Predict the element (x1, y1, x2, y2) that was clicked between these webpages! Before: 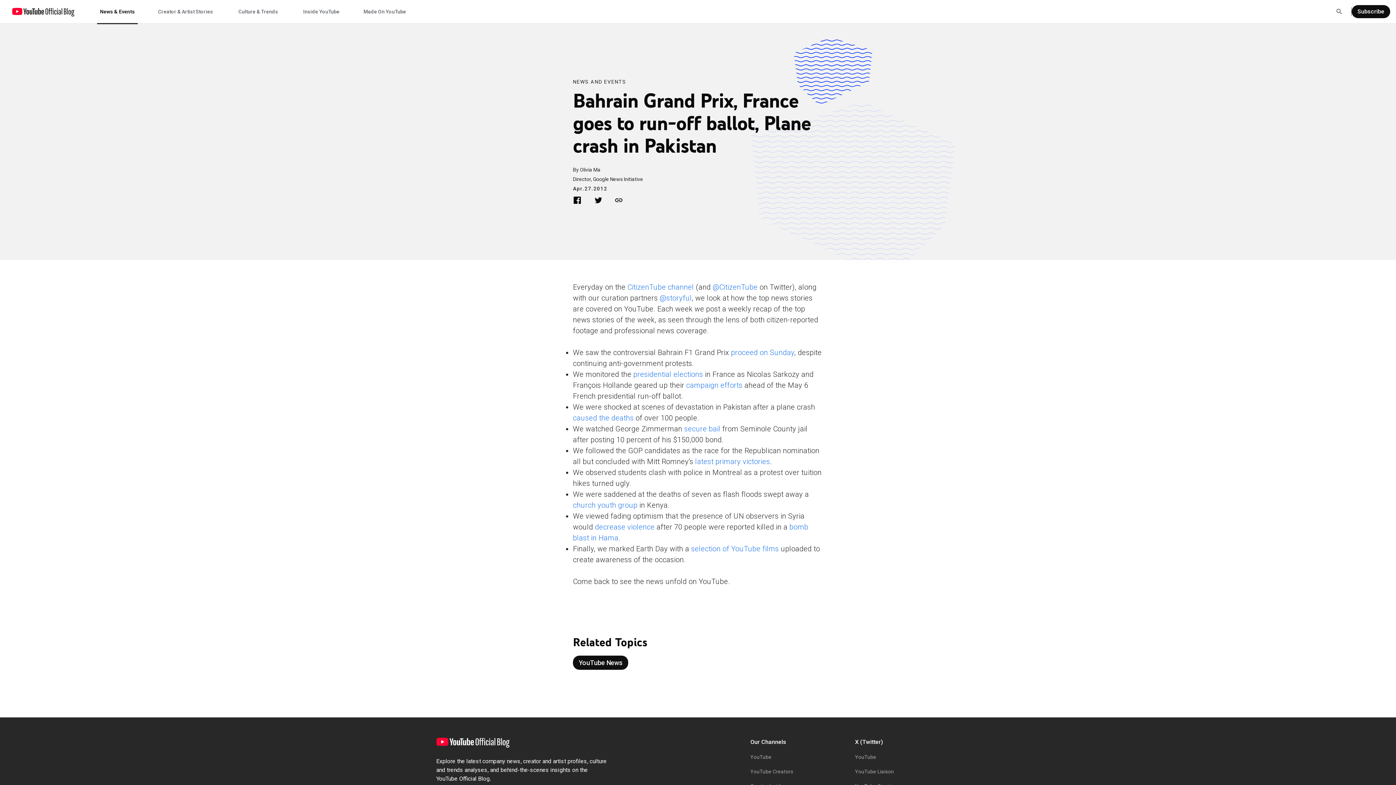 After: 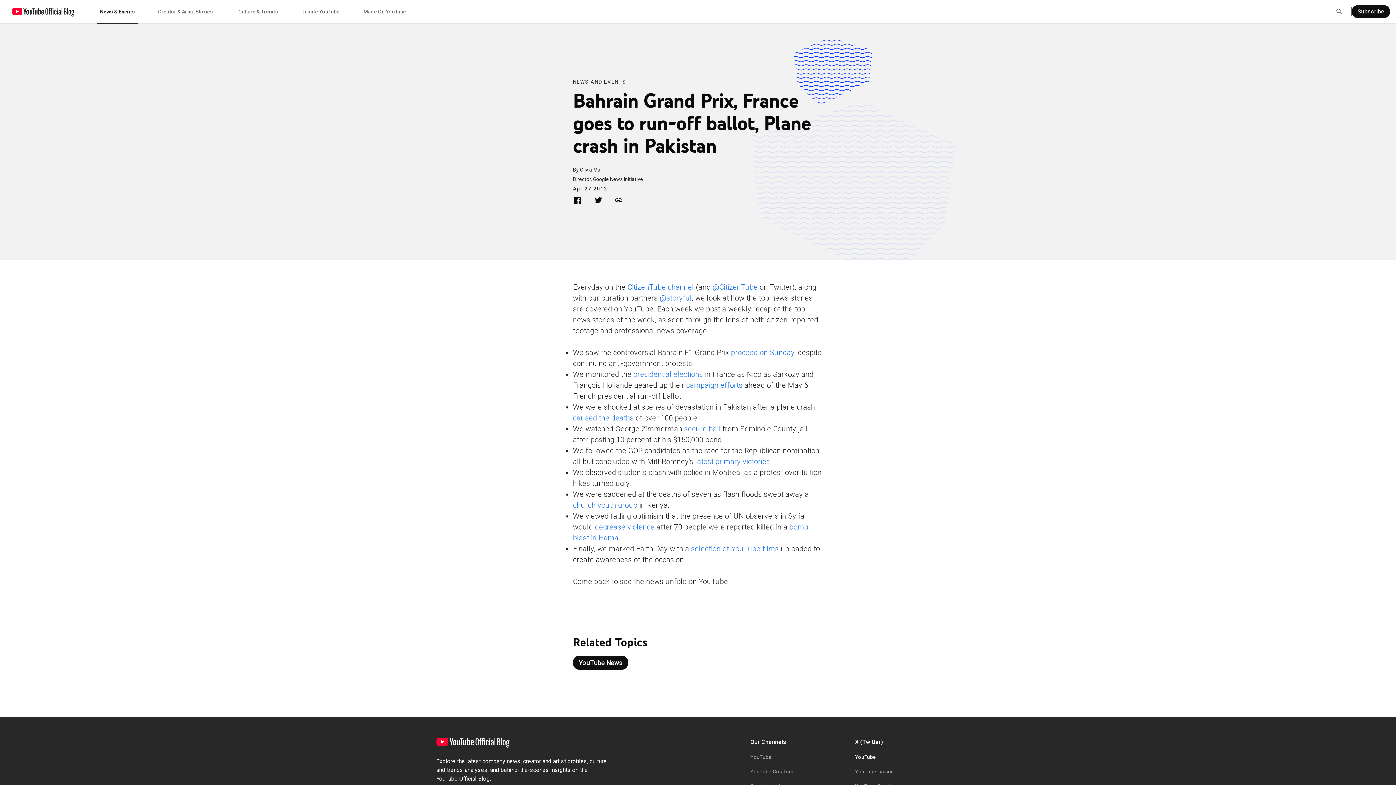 Action: label: YouTube bbox: (855, 754, 876, 760)